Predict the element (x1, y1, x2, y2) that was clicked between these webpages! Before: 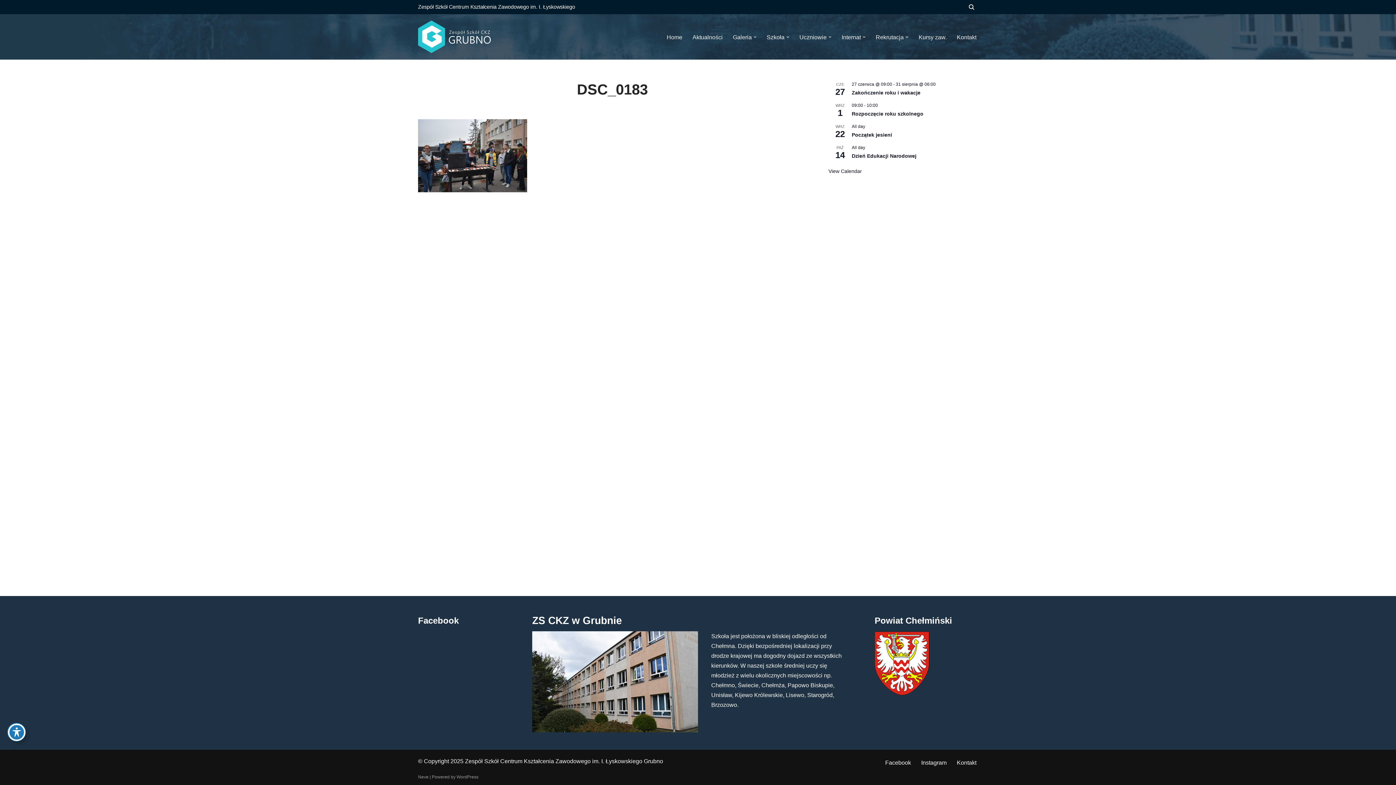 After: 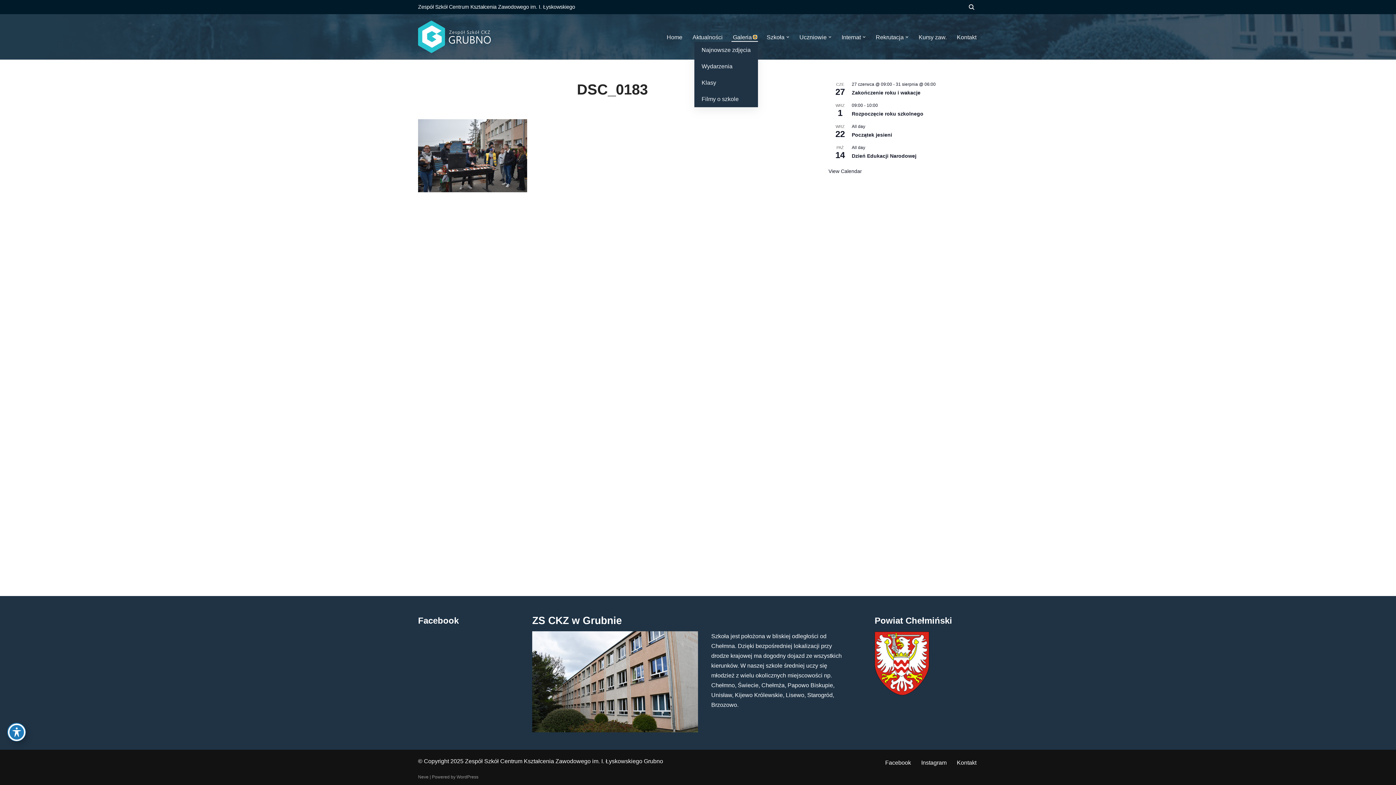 Action: label: Otwórz podmenu bbox: (753, 35, 756, 38)